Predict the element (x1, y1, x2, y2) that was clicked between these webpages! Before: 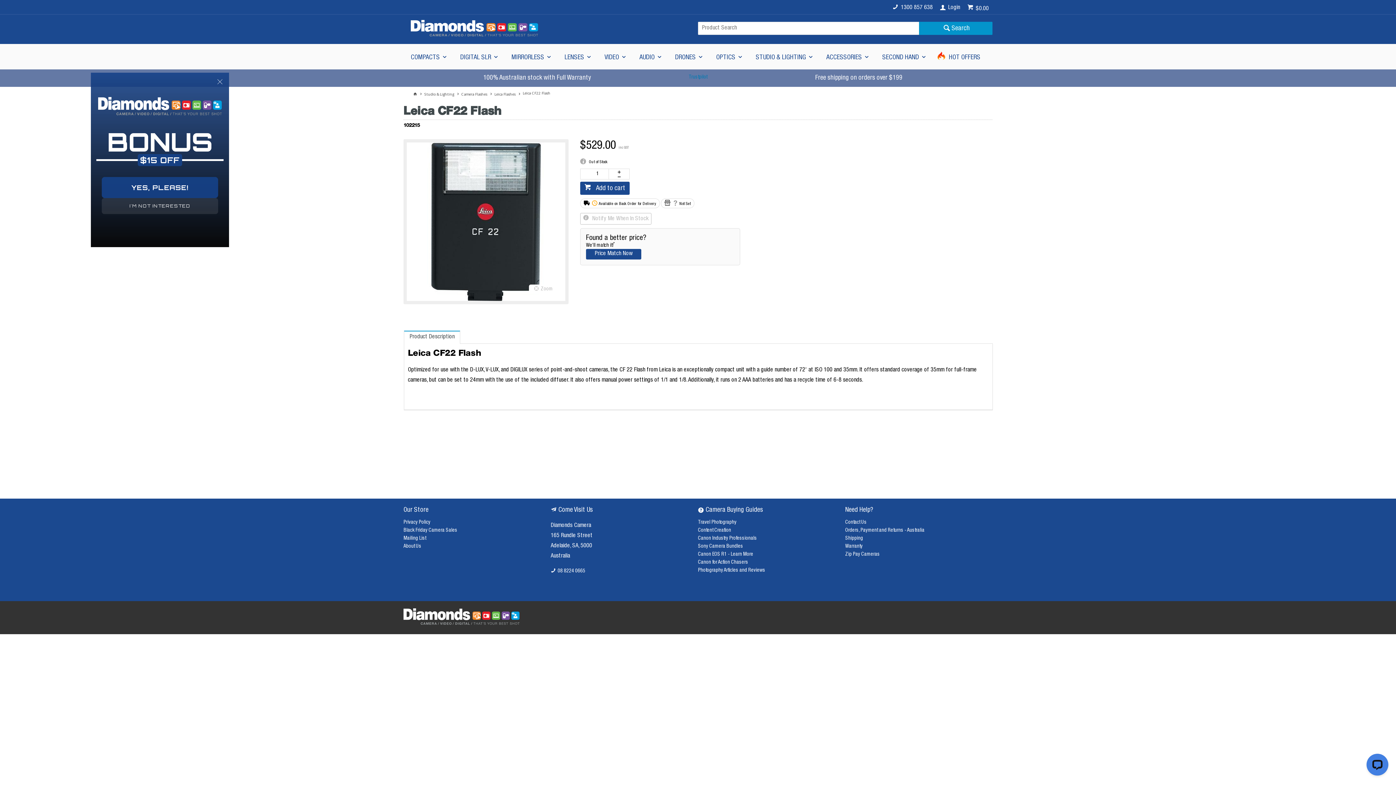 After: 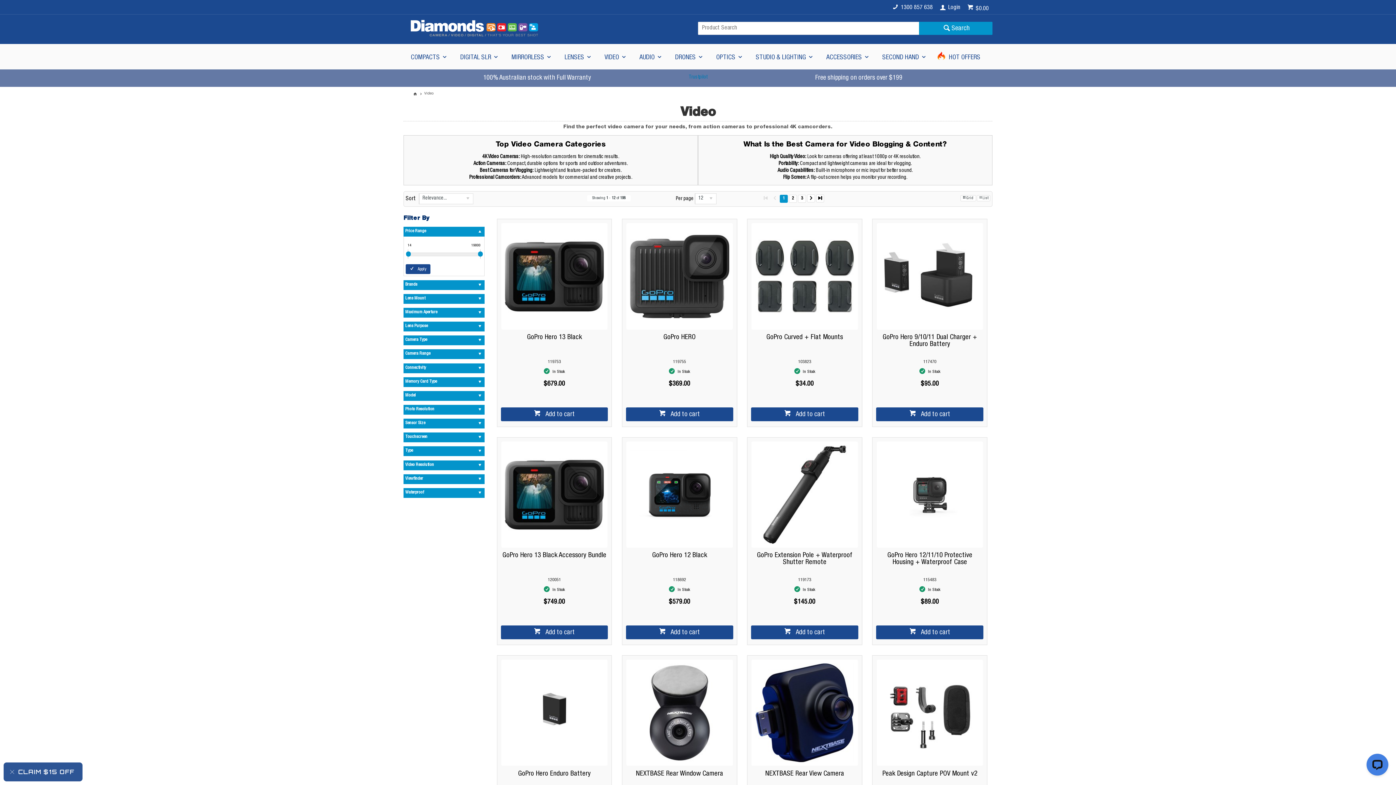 Action: label: VIDEO bbox: (597, 44, 632, 69)